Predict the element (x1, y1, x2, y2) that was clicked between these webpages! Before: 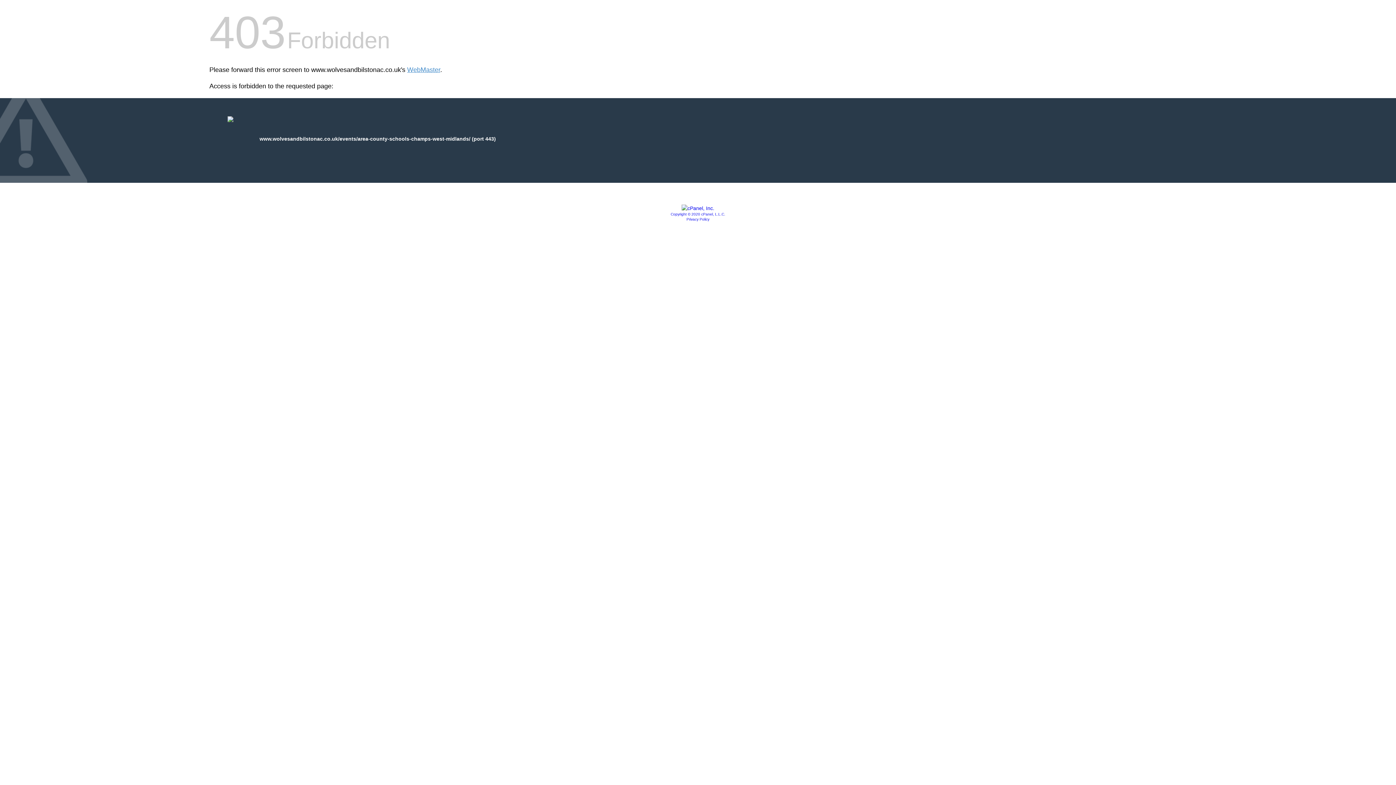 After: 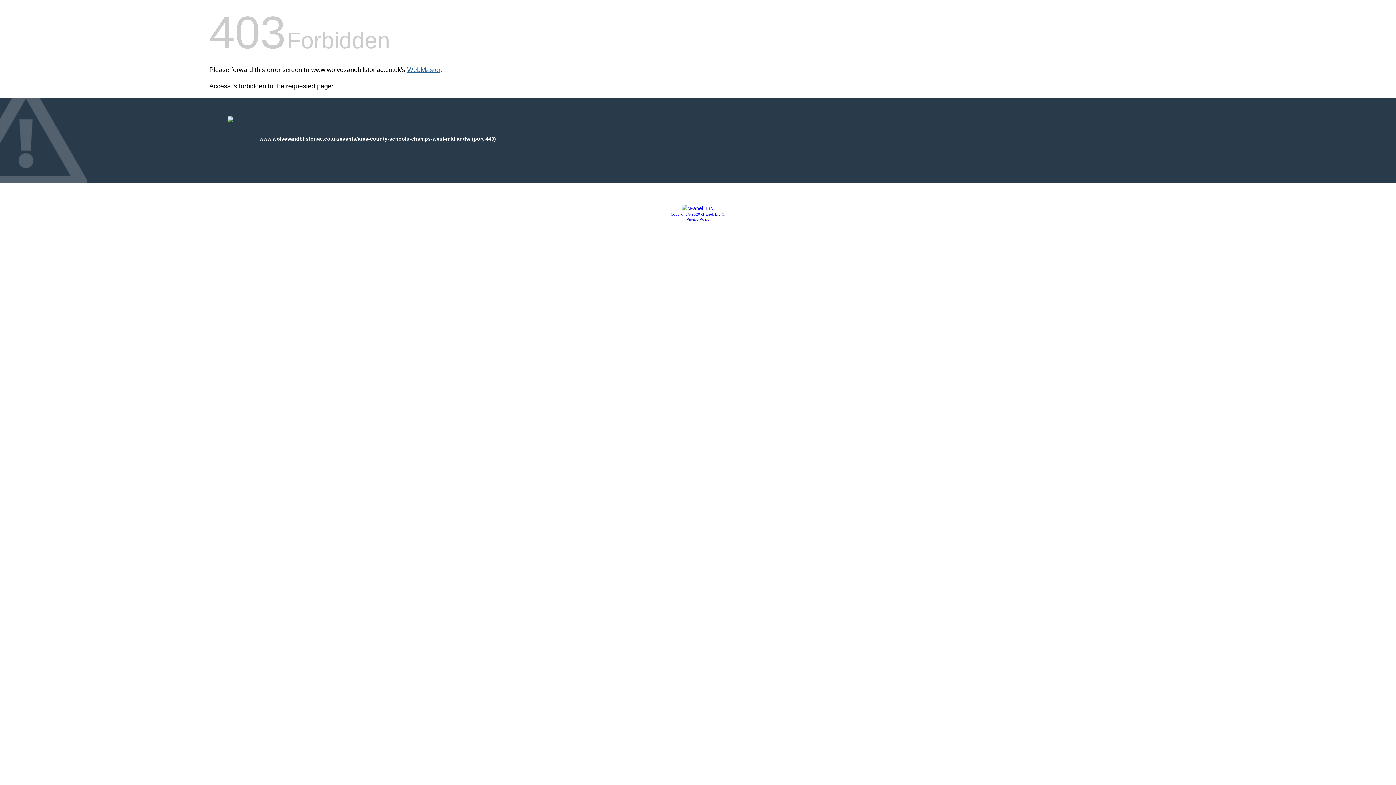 Action: label: WebMaster bbox: (407, 66, 440, 73)